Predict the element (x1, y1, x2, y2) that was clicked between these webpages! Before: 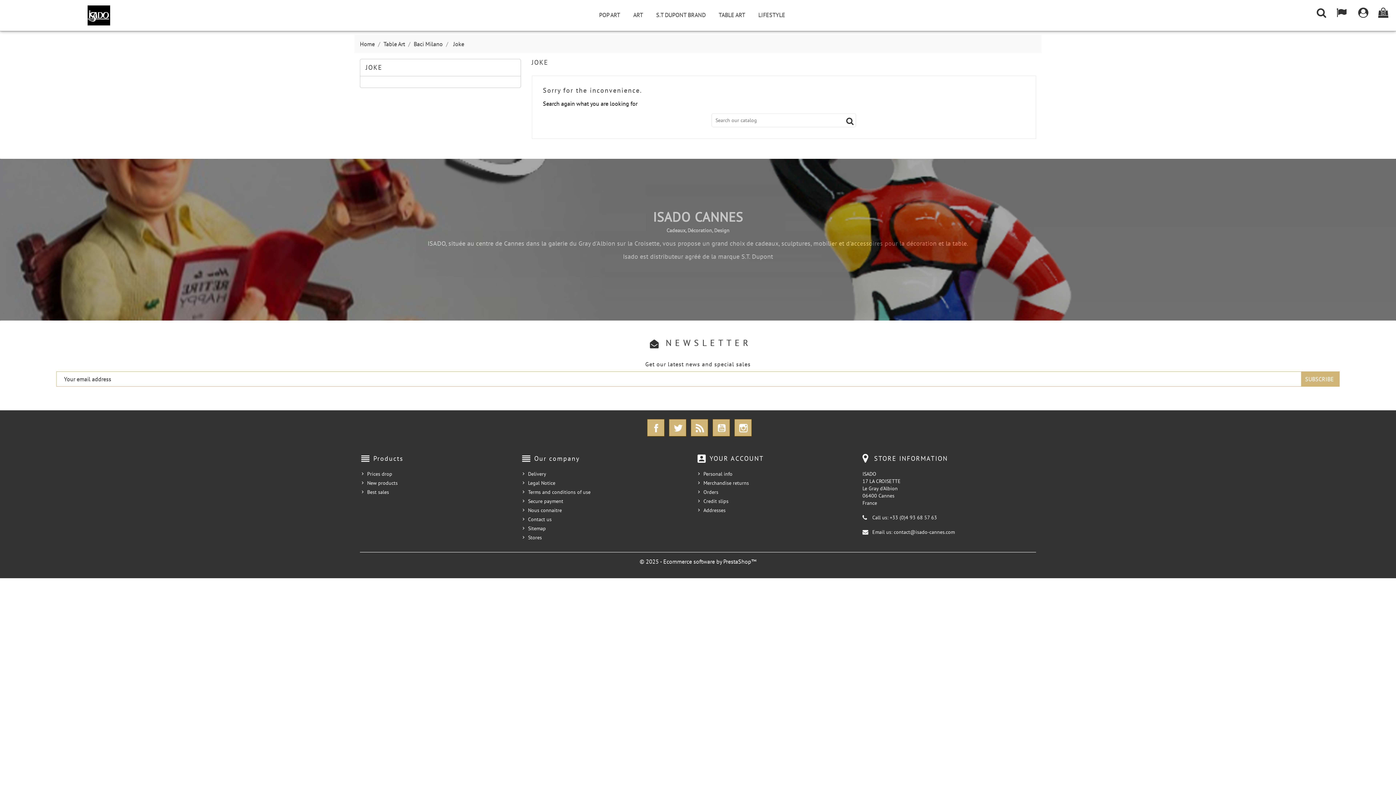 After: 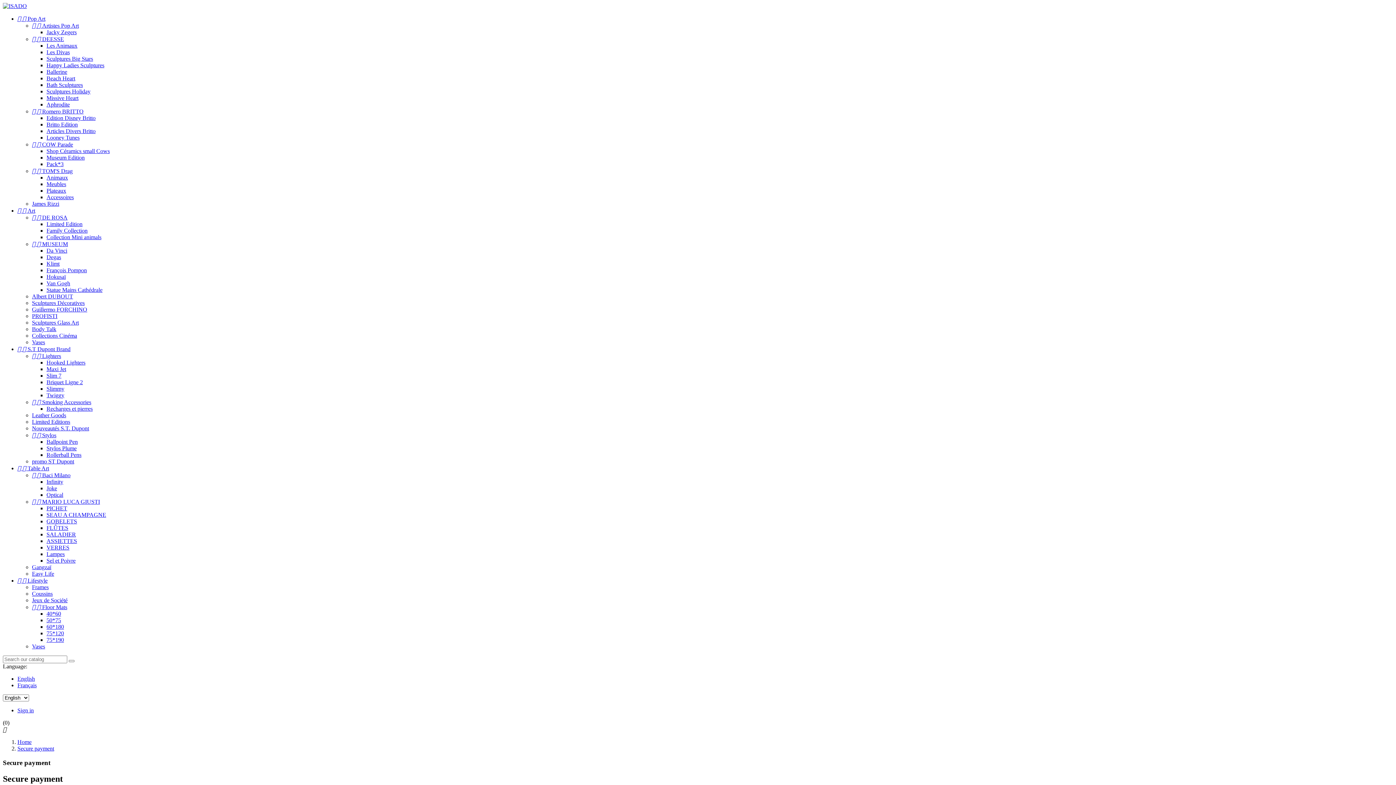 Action: label: Secure payment bbox: (528, 498, 563, 504)